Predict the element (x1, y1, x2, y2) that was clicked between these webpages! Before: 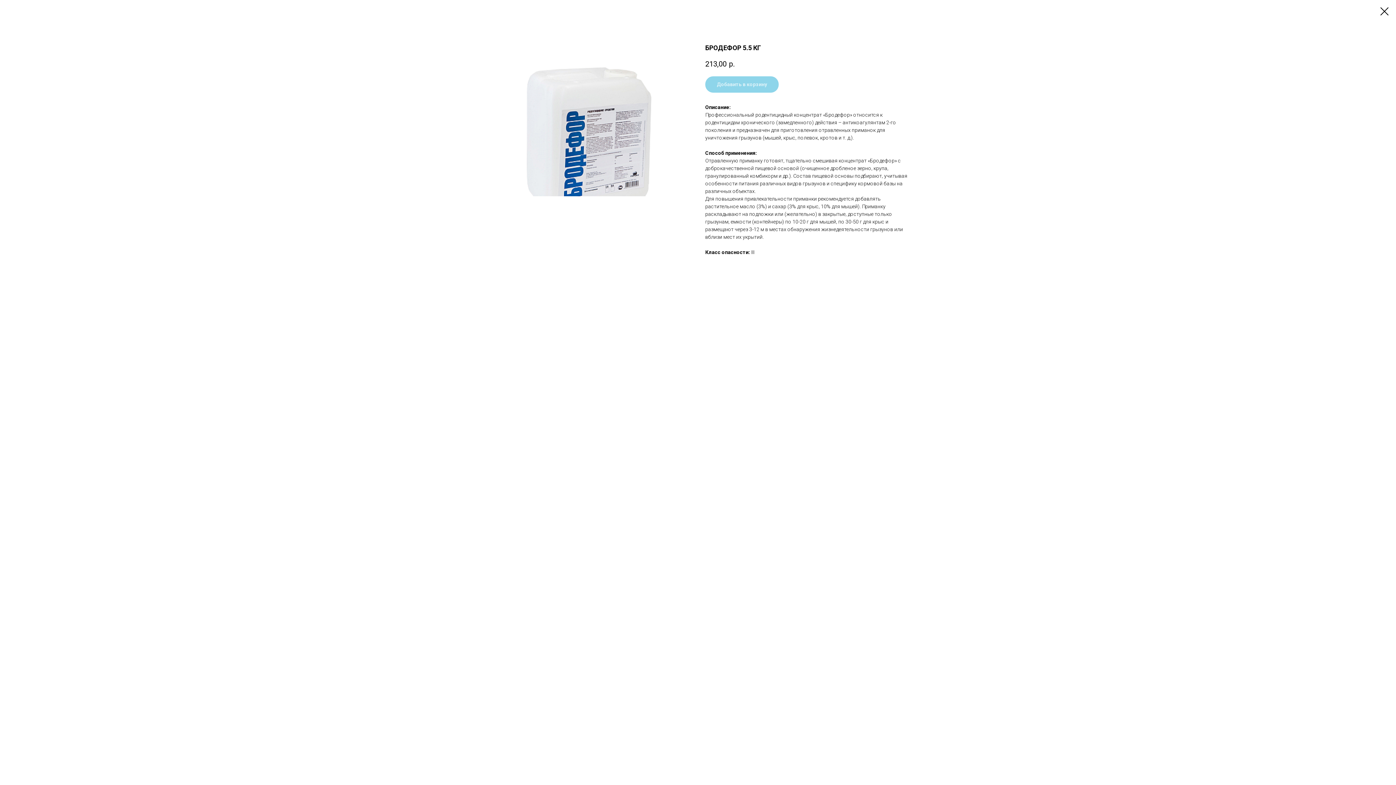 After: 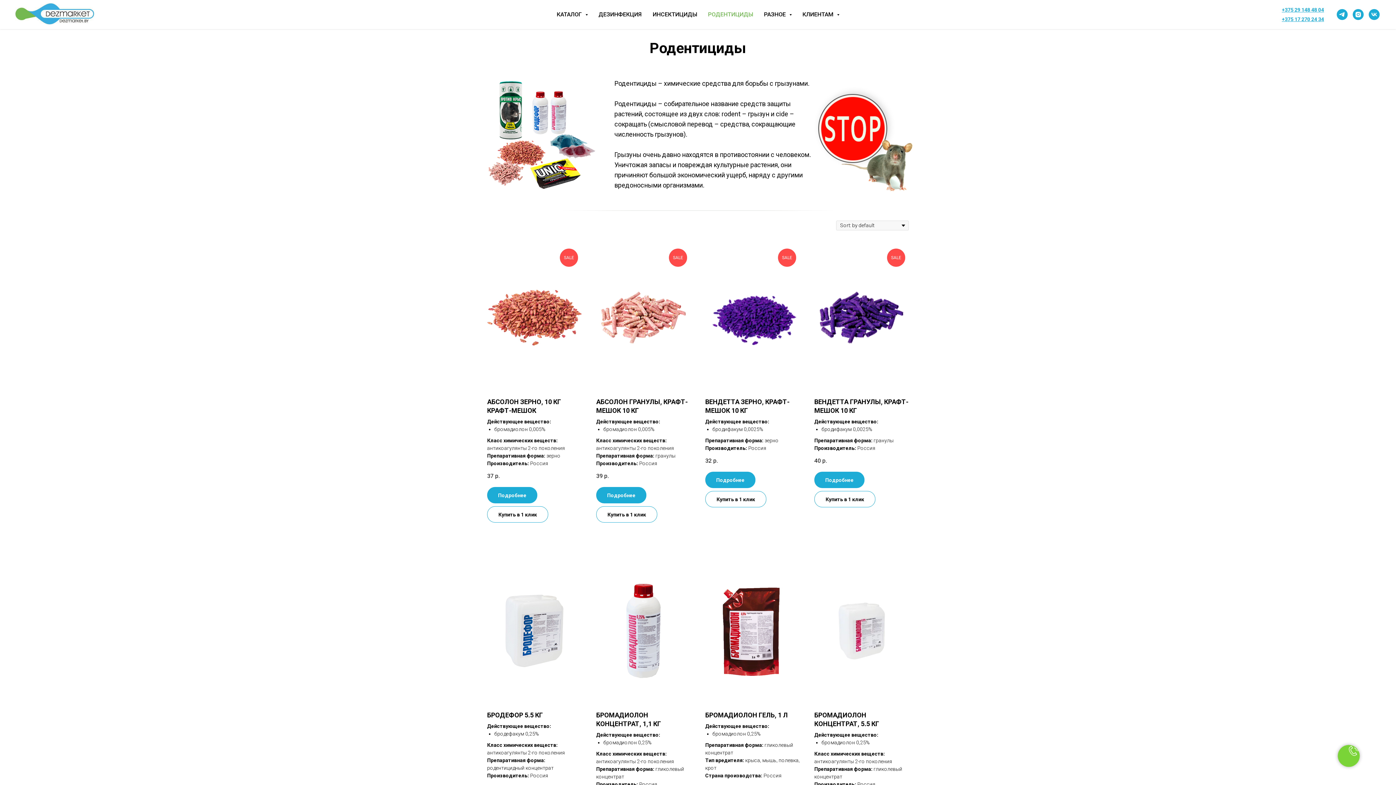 Action: bbox: (1380, 7, 1389, 15)